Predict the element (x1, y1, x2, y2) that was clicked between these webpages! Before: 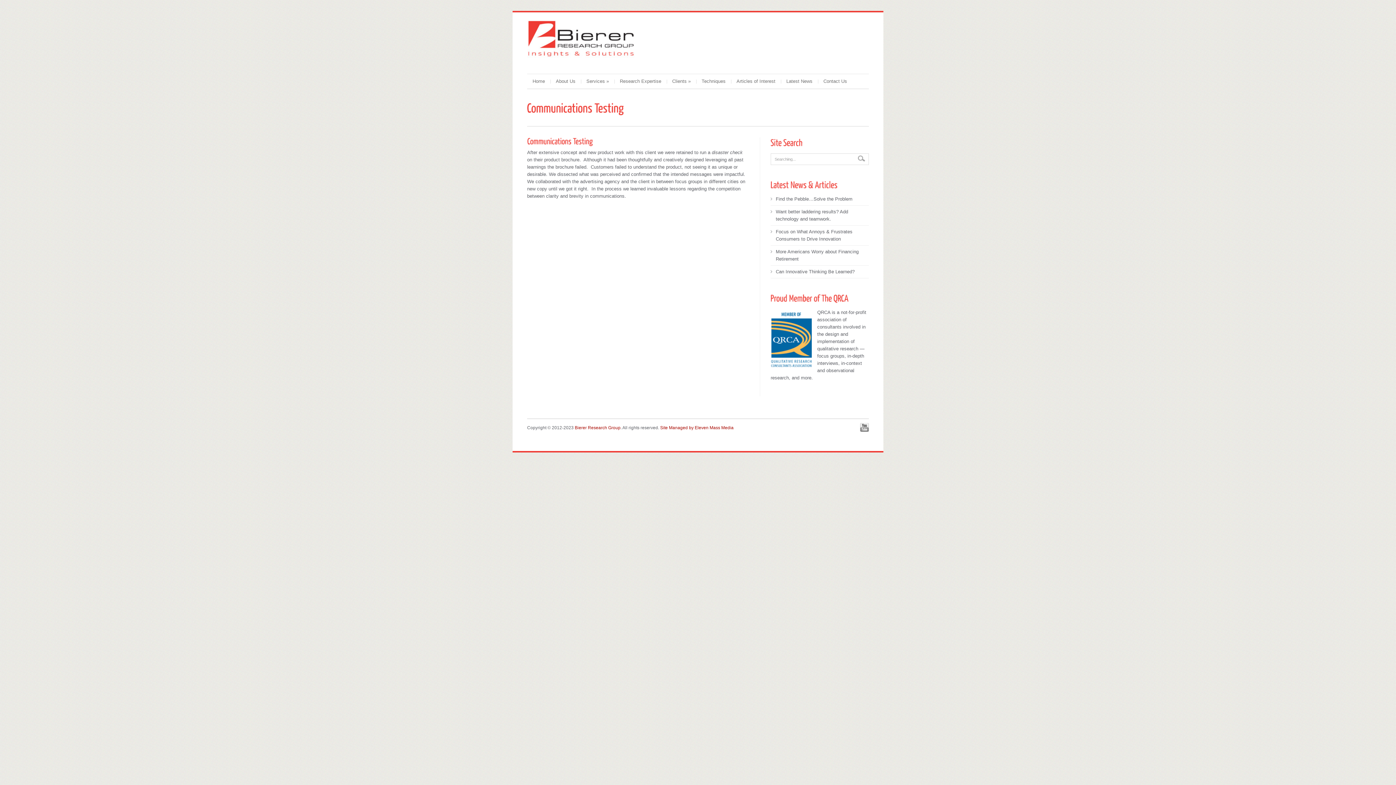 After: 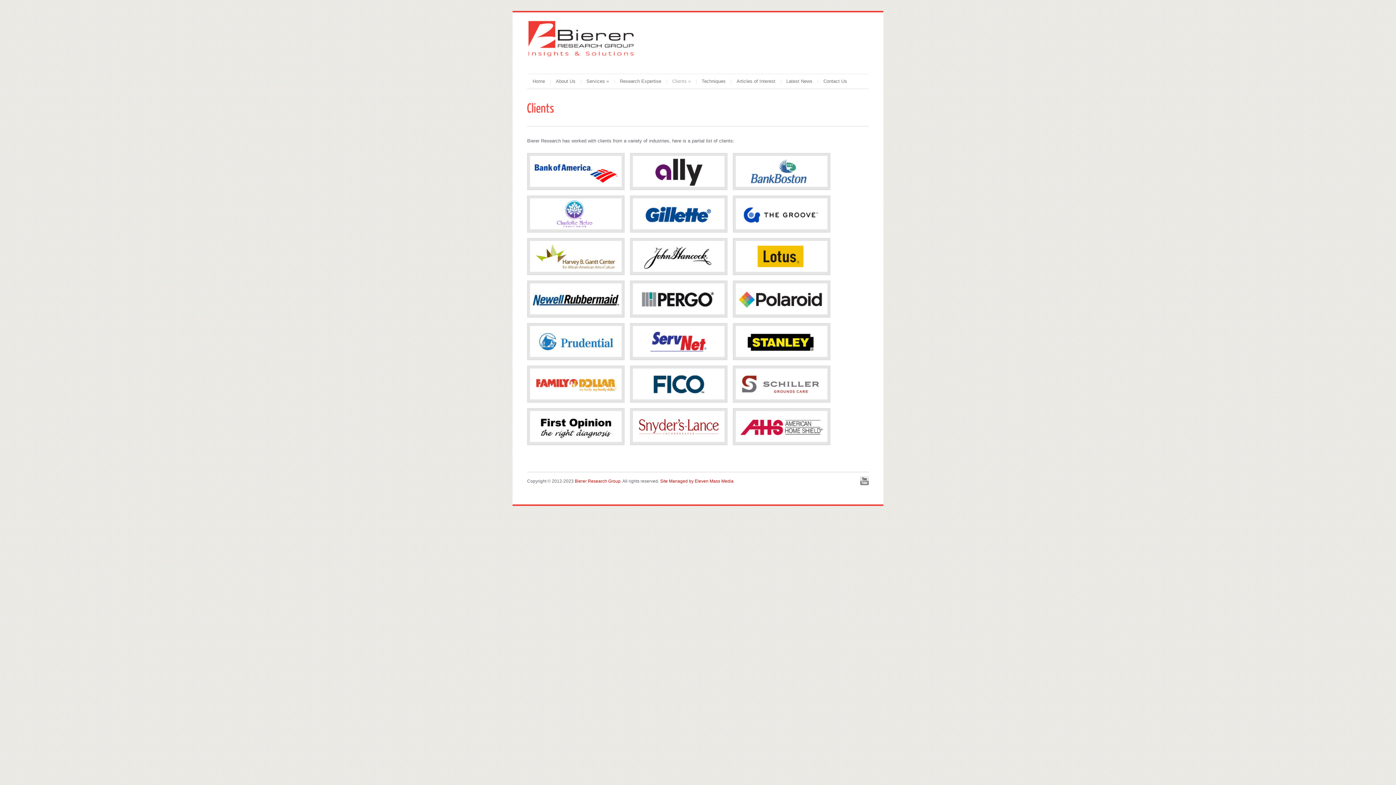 Action: label: Clients » bbox: (666, 74, 696, 88)